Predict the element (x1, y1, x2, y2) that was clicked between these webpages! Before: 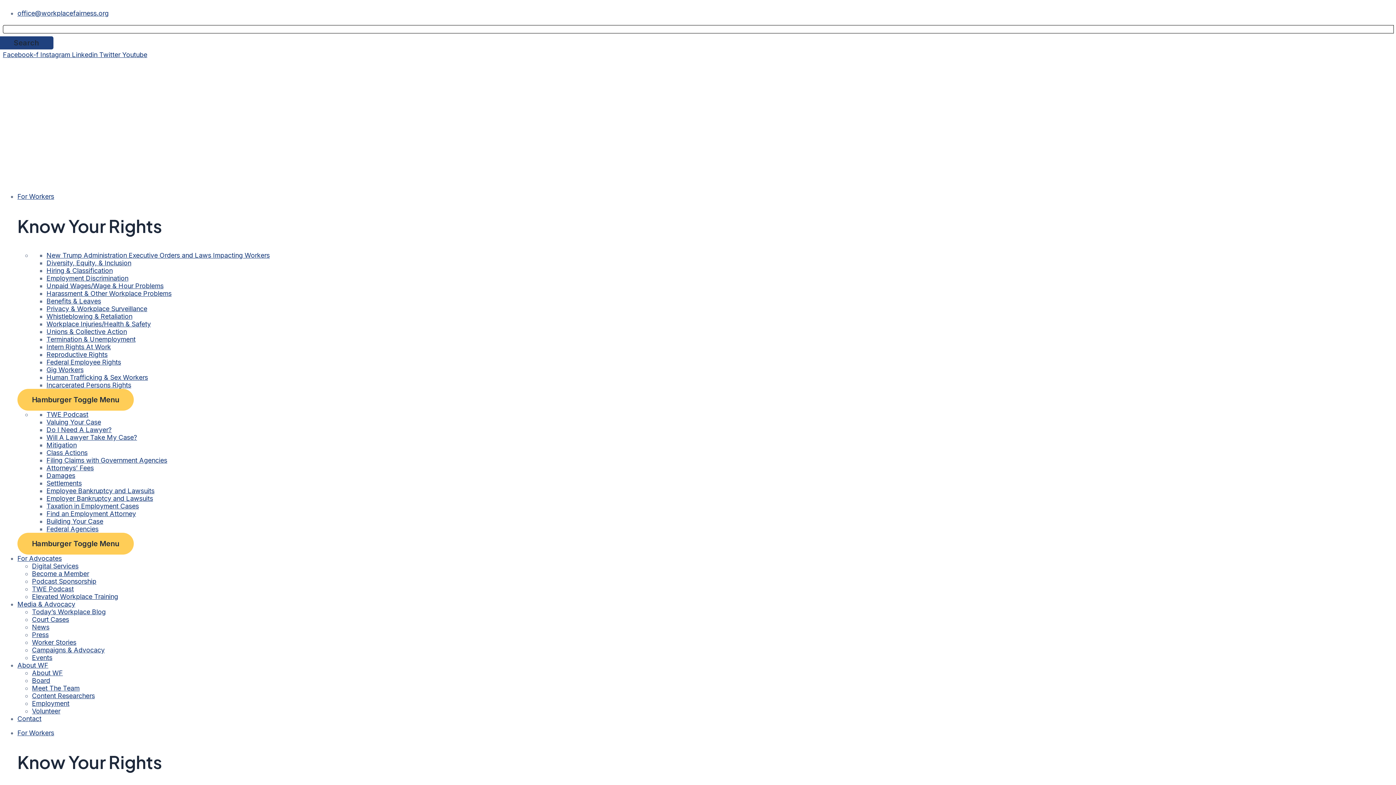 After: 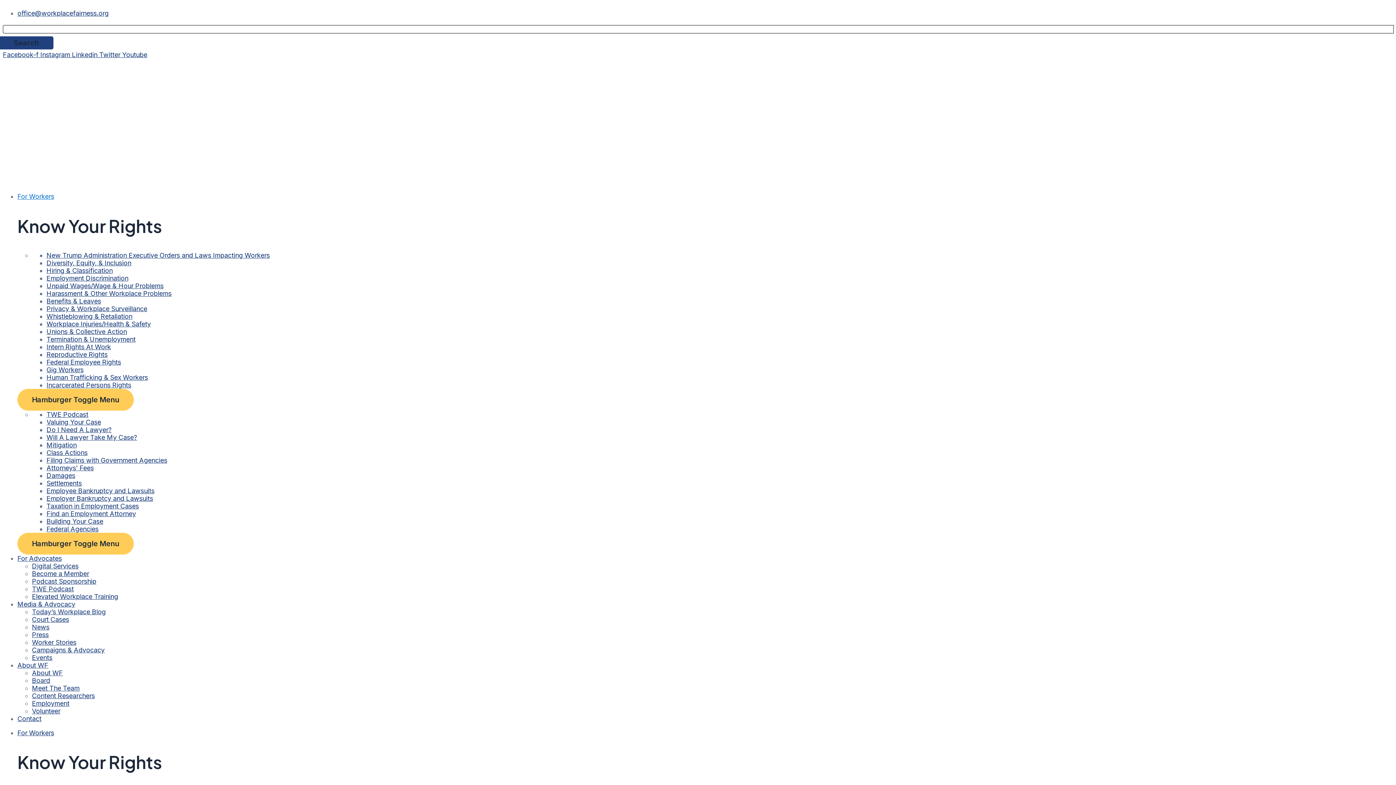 Action: bbox: (17, 192, 54, 200) label: For Workers